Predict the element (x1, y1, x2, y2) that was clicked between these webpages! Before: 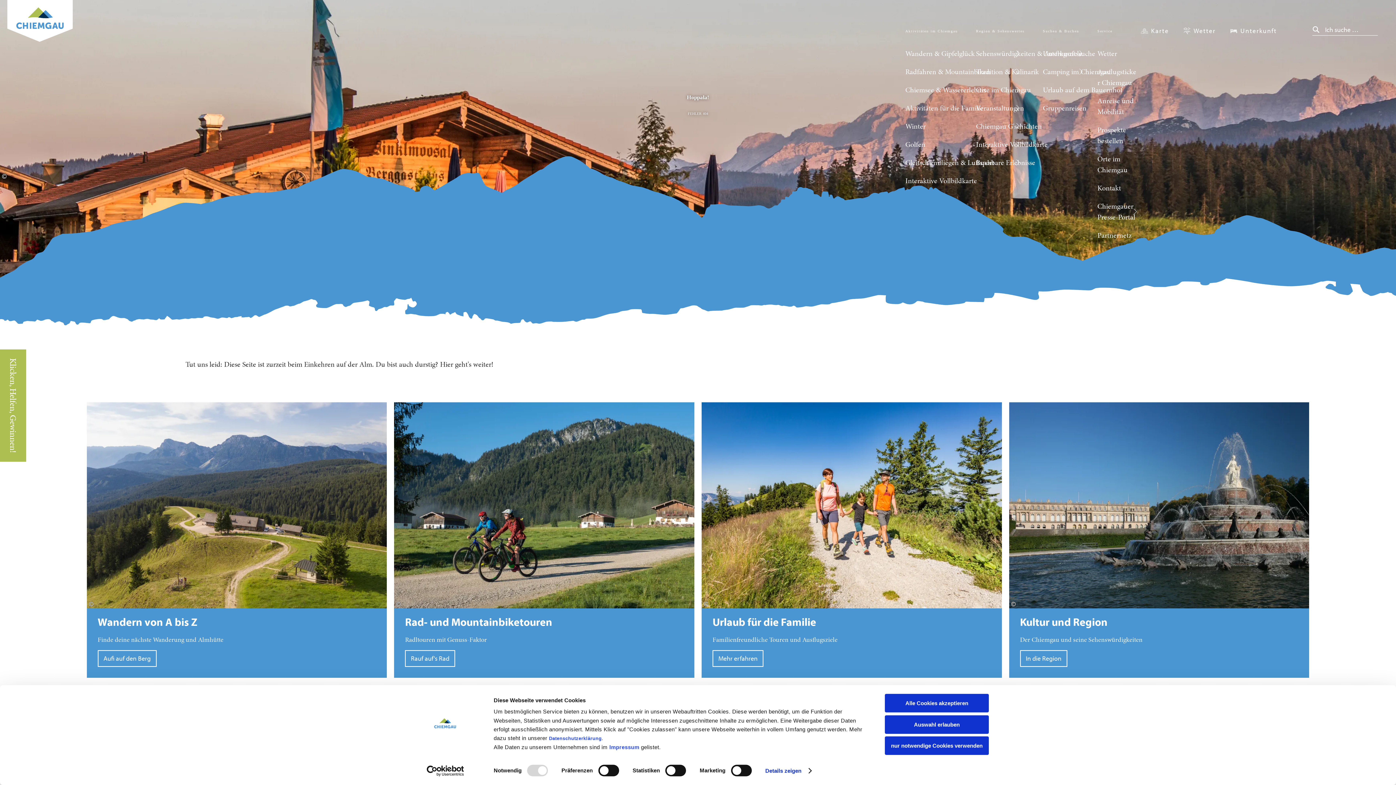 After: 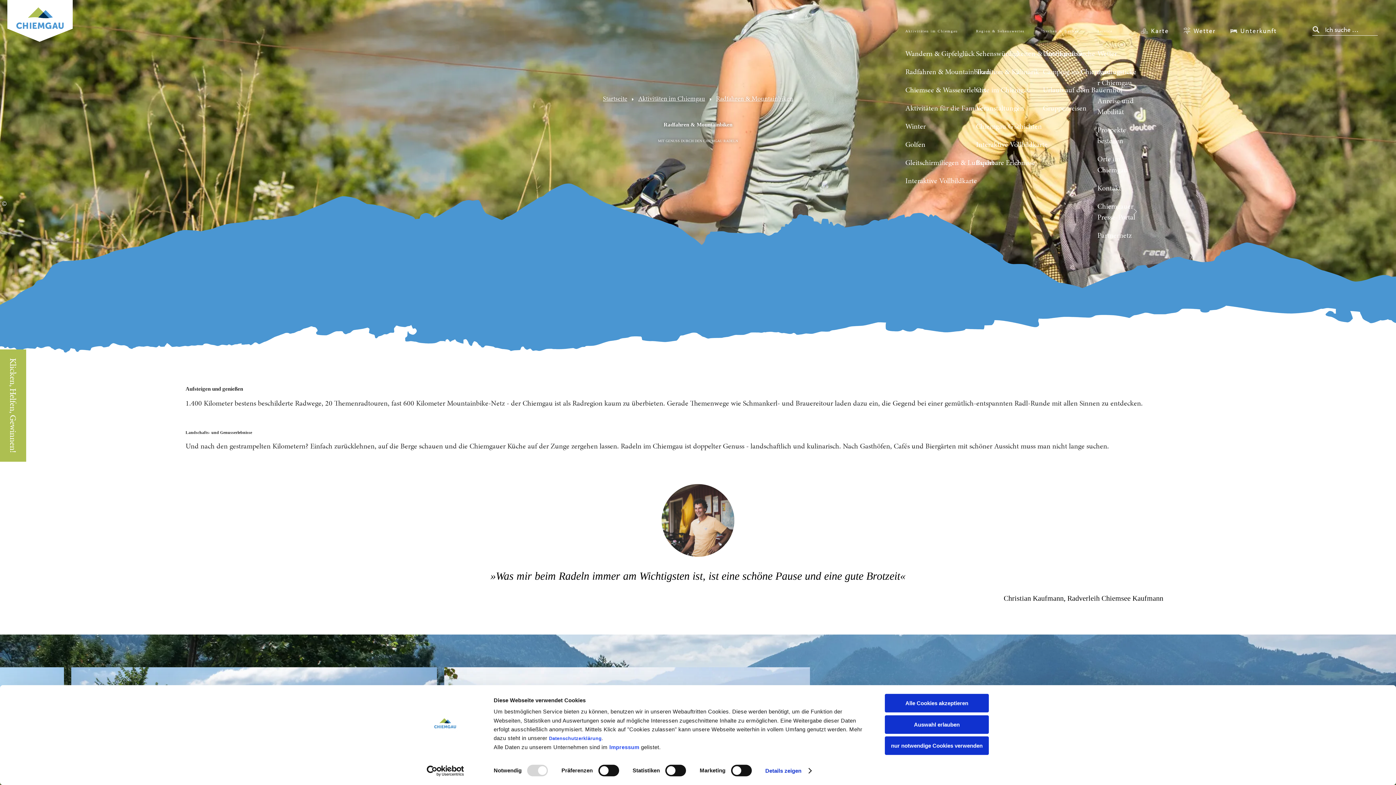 Action: bbox: (900, 66, 1026, 76) label: Radfahren & Mountainbiken